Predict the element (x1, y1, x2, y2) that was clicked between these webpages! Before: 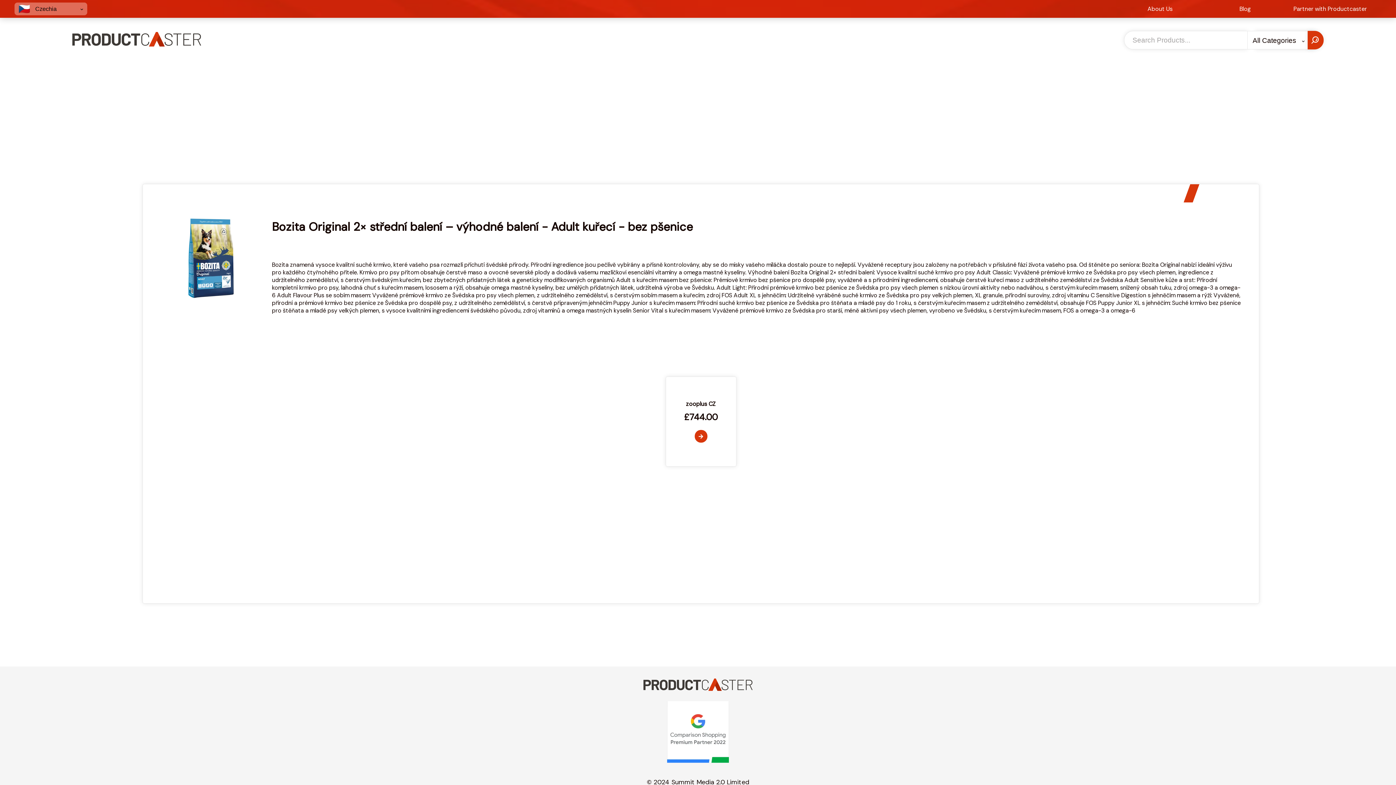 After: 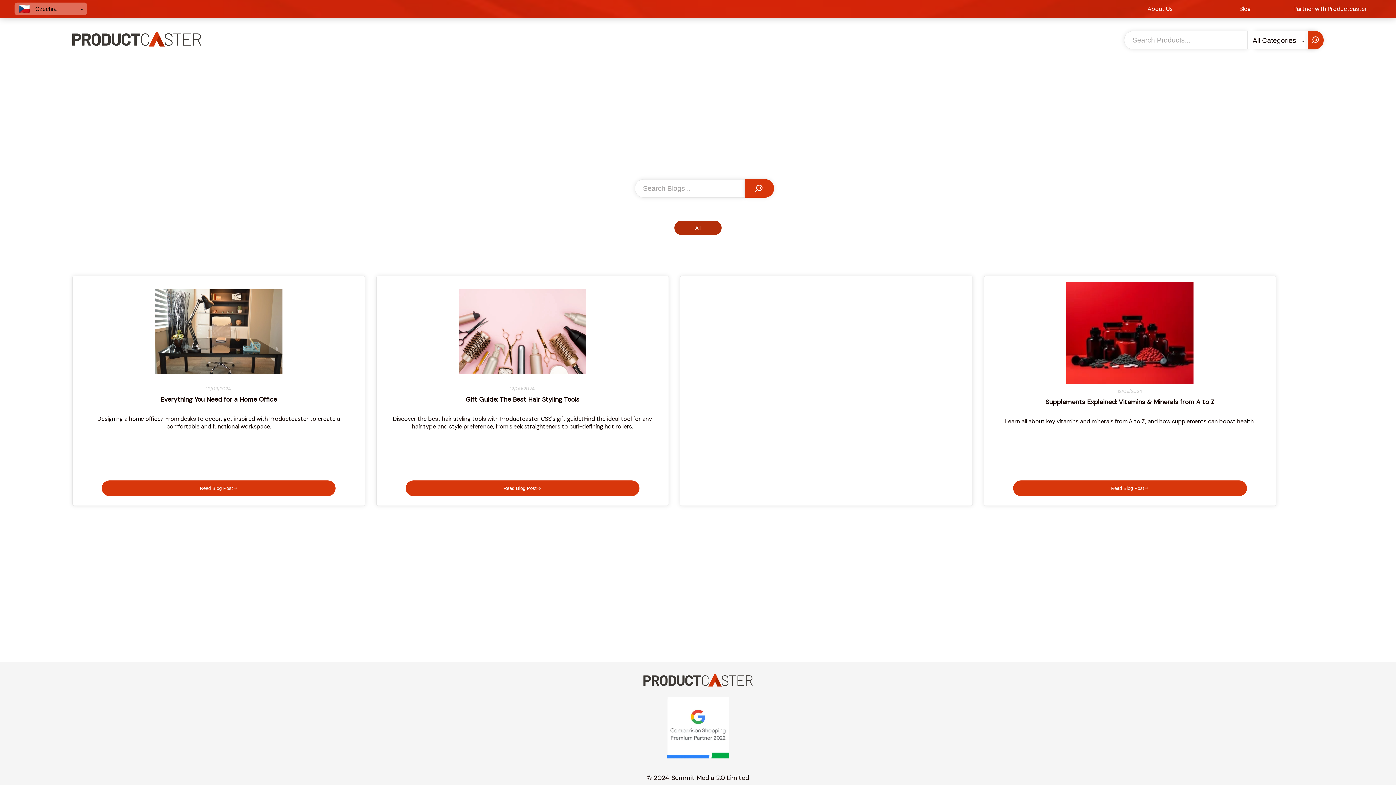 Action: bbox: (1202, 0, 1288, 18) label: Blog